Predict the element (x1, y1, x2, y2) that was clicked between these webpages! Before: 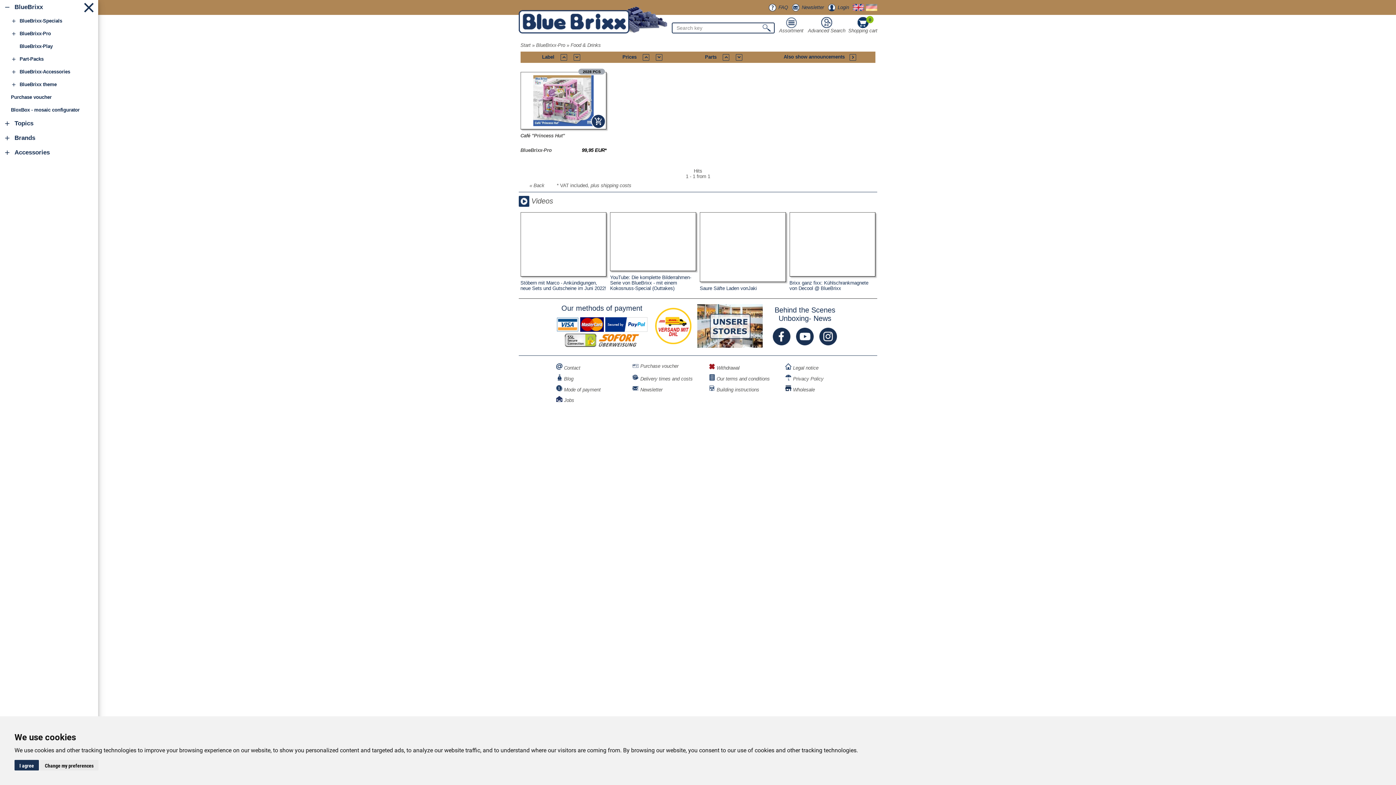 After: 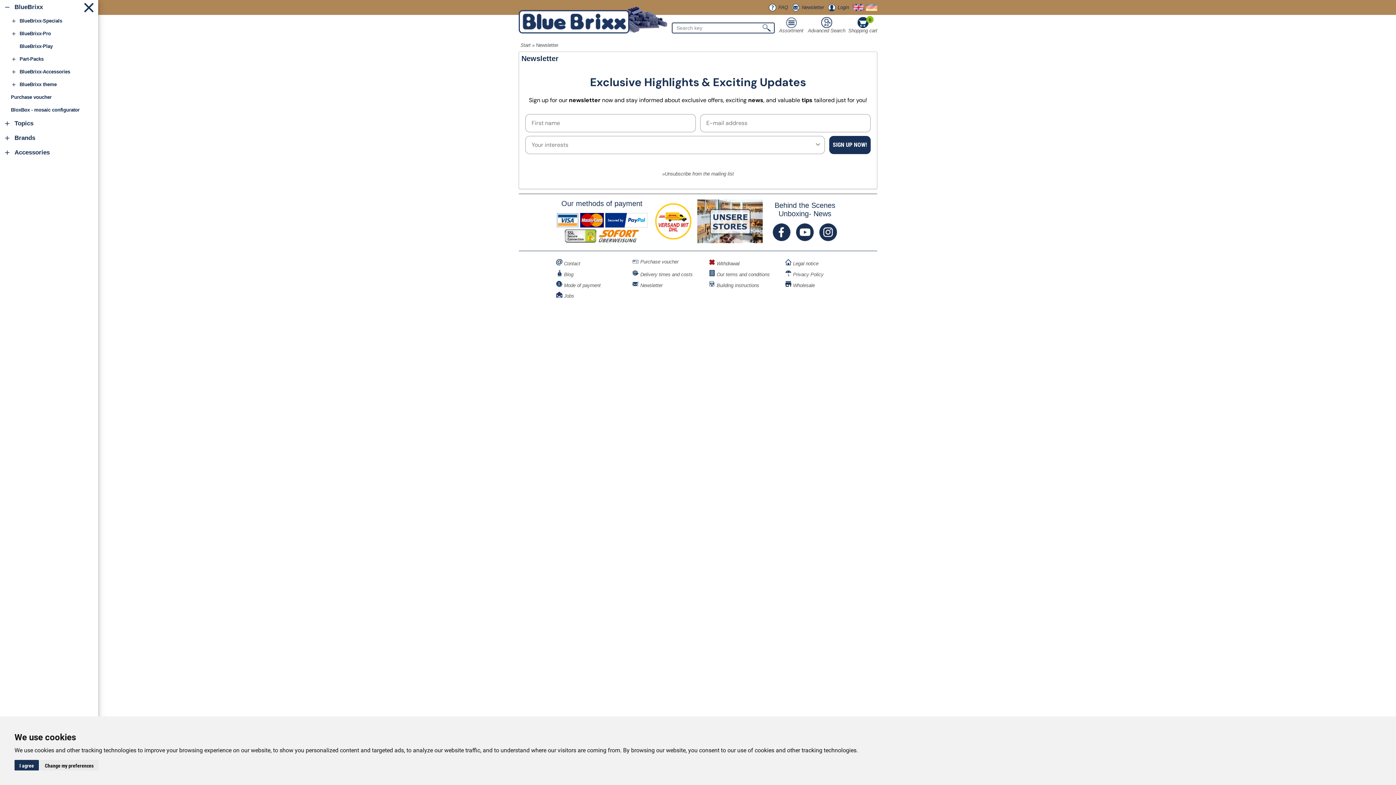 Action: label: Newsletter bbox: (801, 4, 824, 12)